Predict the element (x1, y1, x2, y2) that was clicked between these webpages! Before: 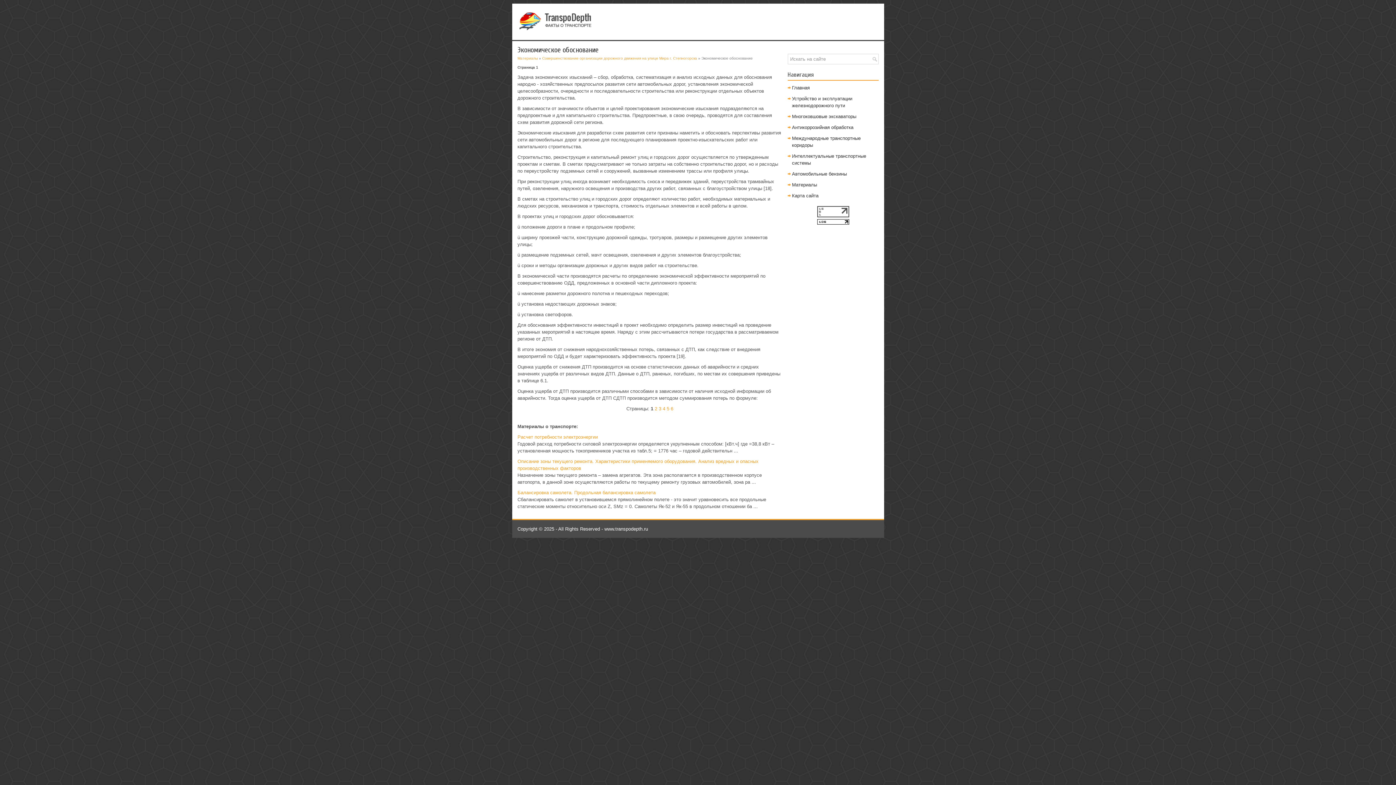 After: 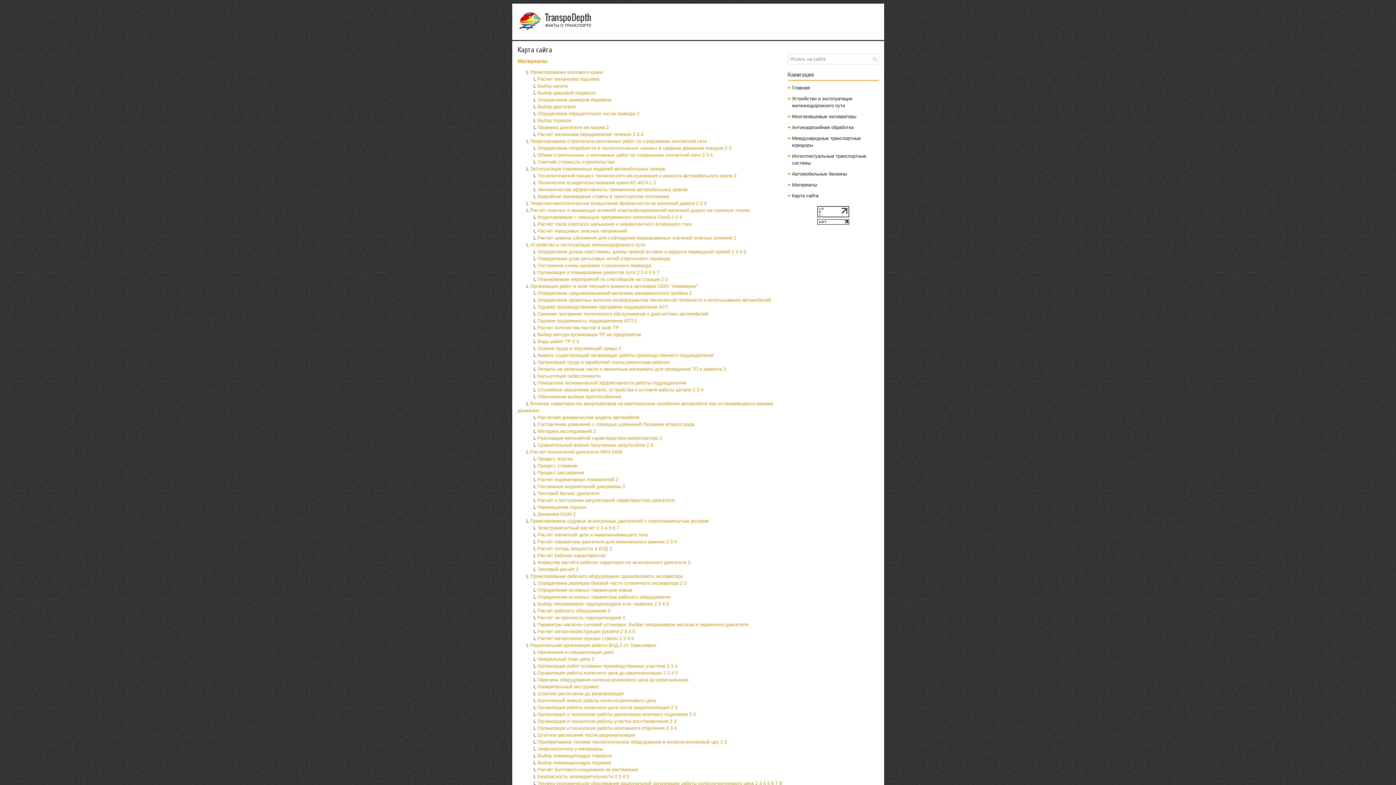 Action: bbox: (792, 193, 818, 198) label: Карта сайта